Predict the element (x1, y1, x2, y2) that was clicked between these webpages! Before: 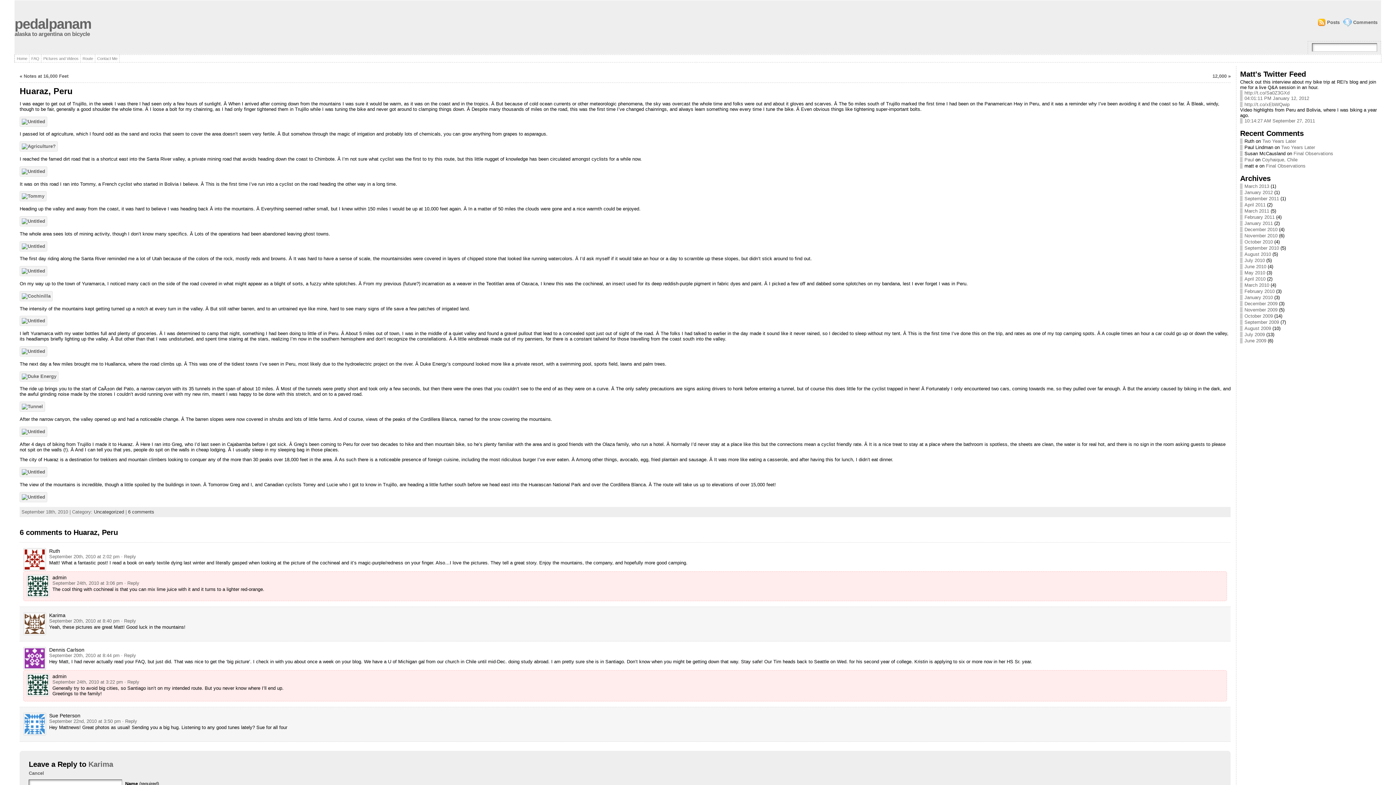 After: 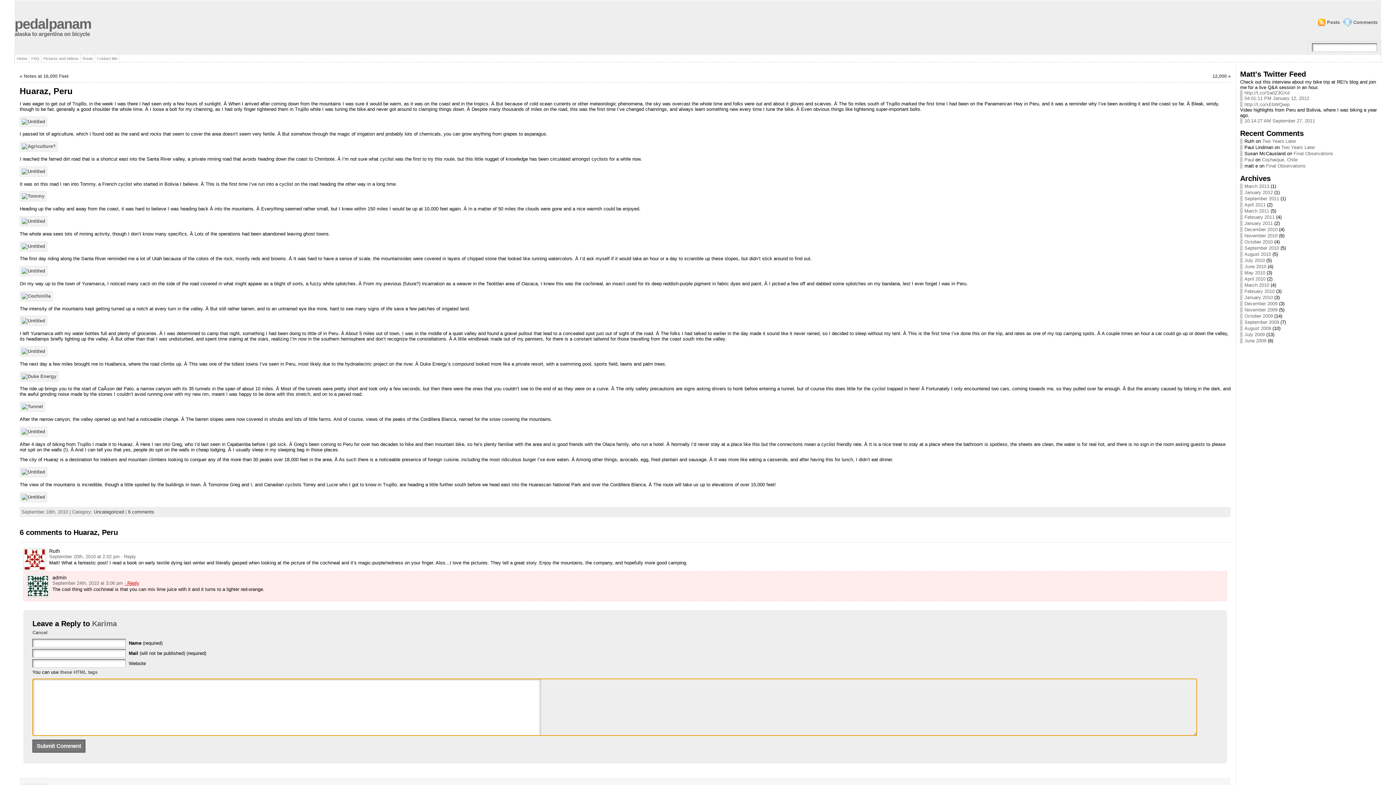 Action: label: · Reply bbox: (124, 580, 139, 586)